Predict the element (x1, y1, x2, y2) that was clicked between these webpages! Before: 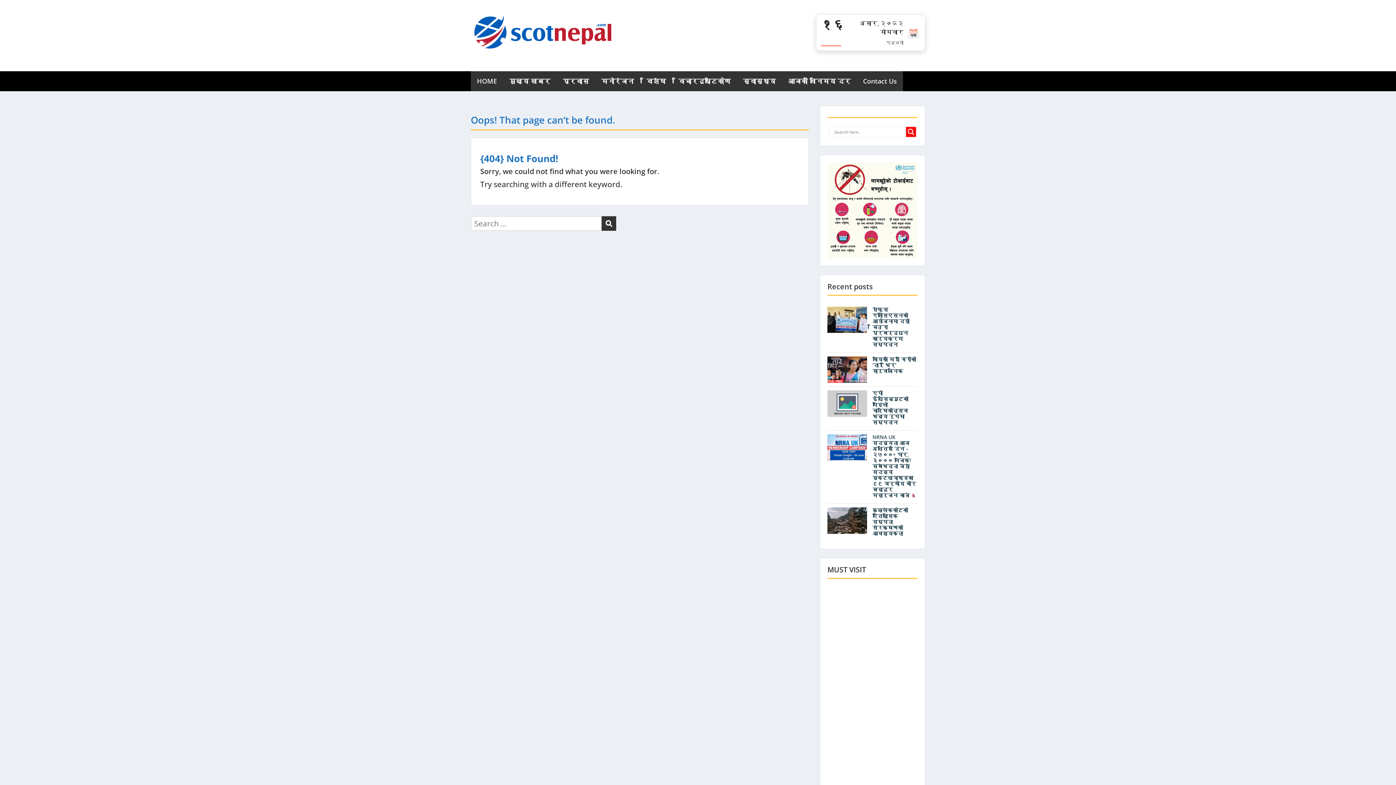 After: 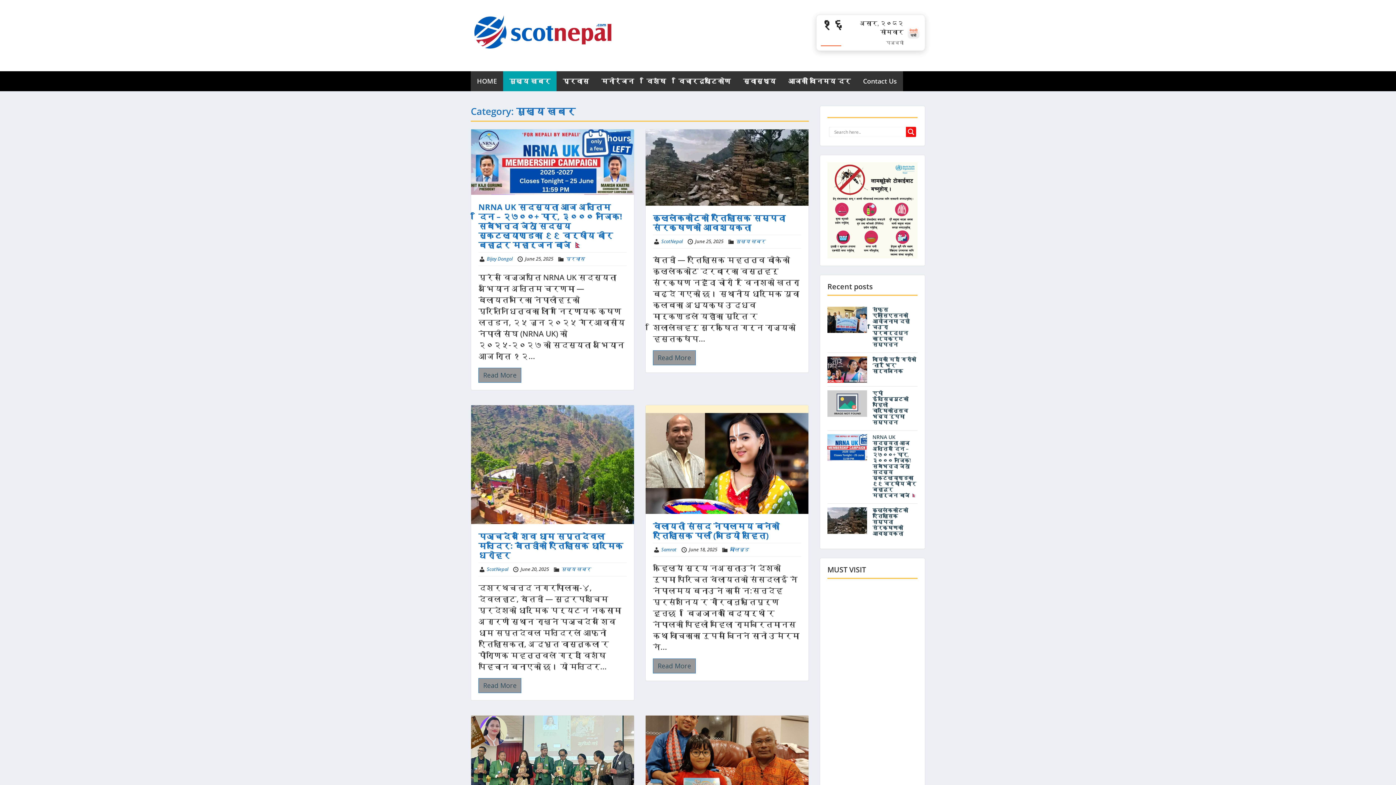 Action: bbox: (503, 67, 556, 87) label: मुख्य खबर